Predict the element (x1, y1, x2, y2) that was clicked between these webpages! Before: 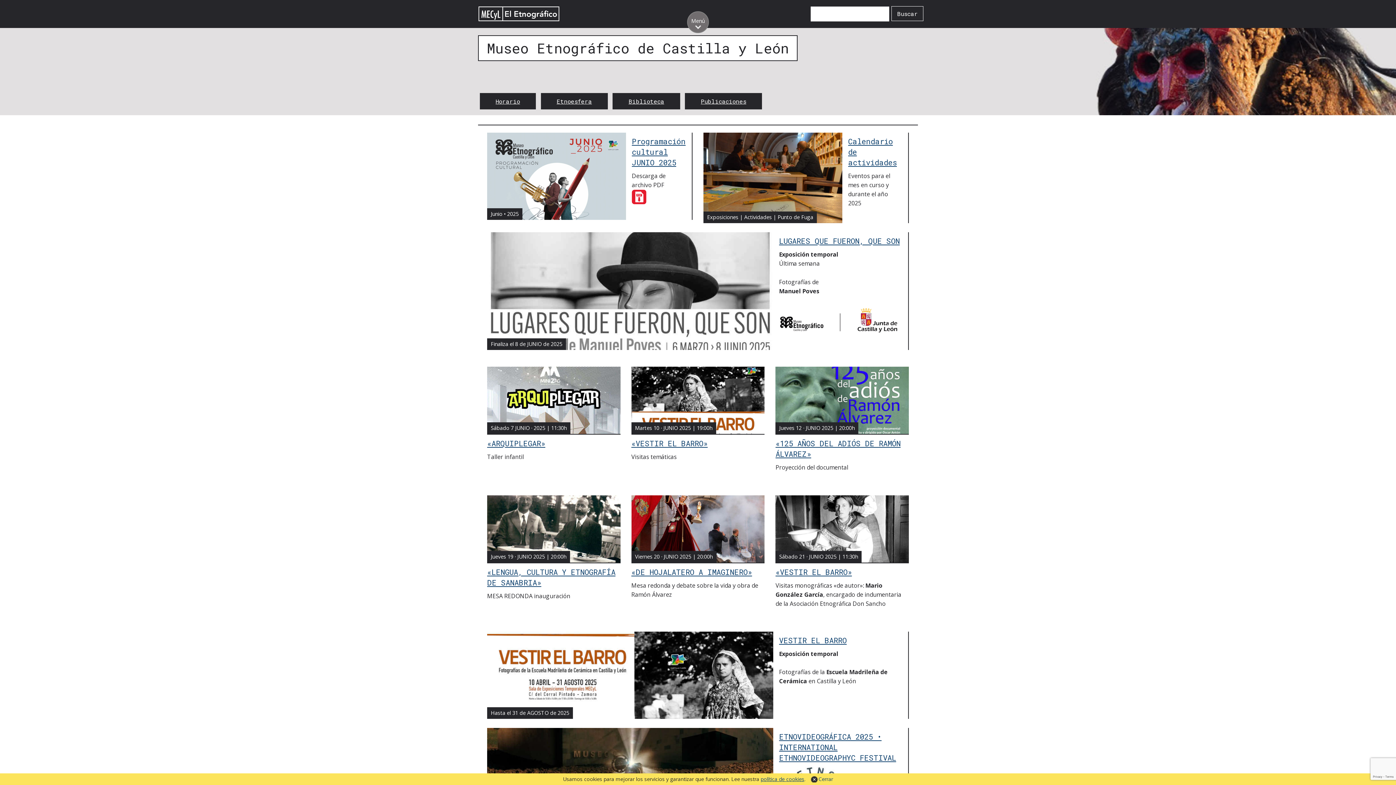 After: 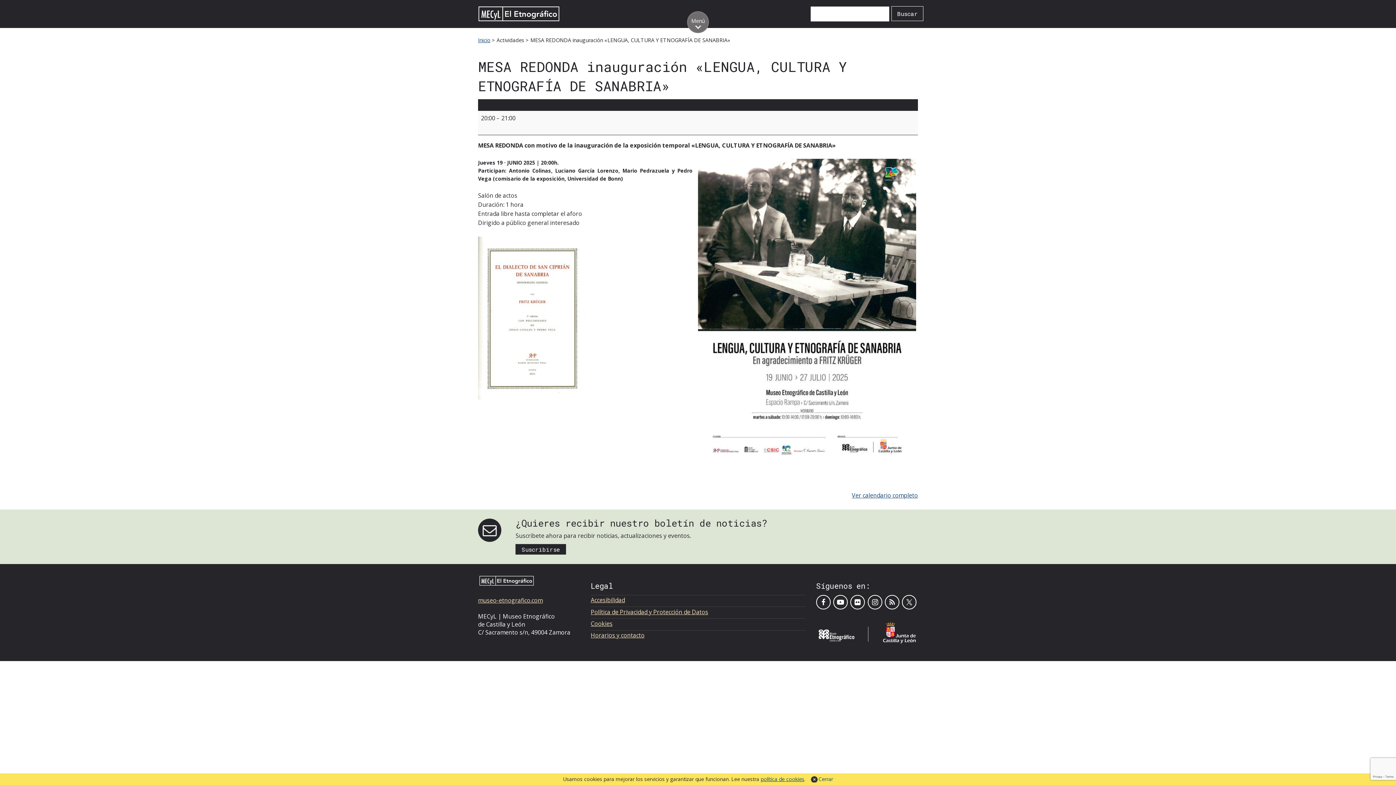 Action: label: Jueves 19 · JUNIO 2025 | 20:00h
«LENGUA, CULTURA Y ETNOGRAFÍA DE SANABRIA»

MESA REDONDA inauguración bbox: (487, 495, 620, 601)